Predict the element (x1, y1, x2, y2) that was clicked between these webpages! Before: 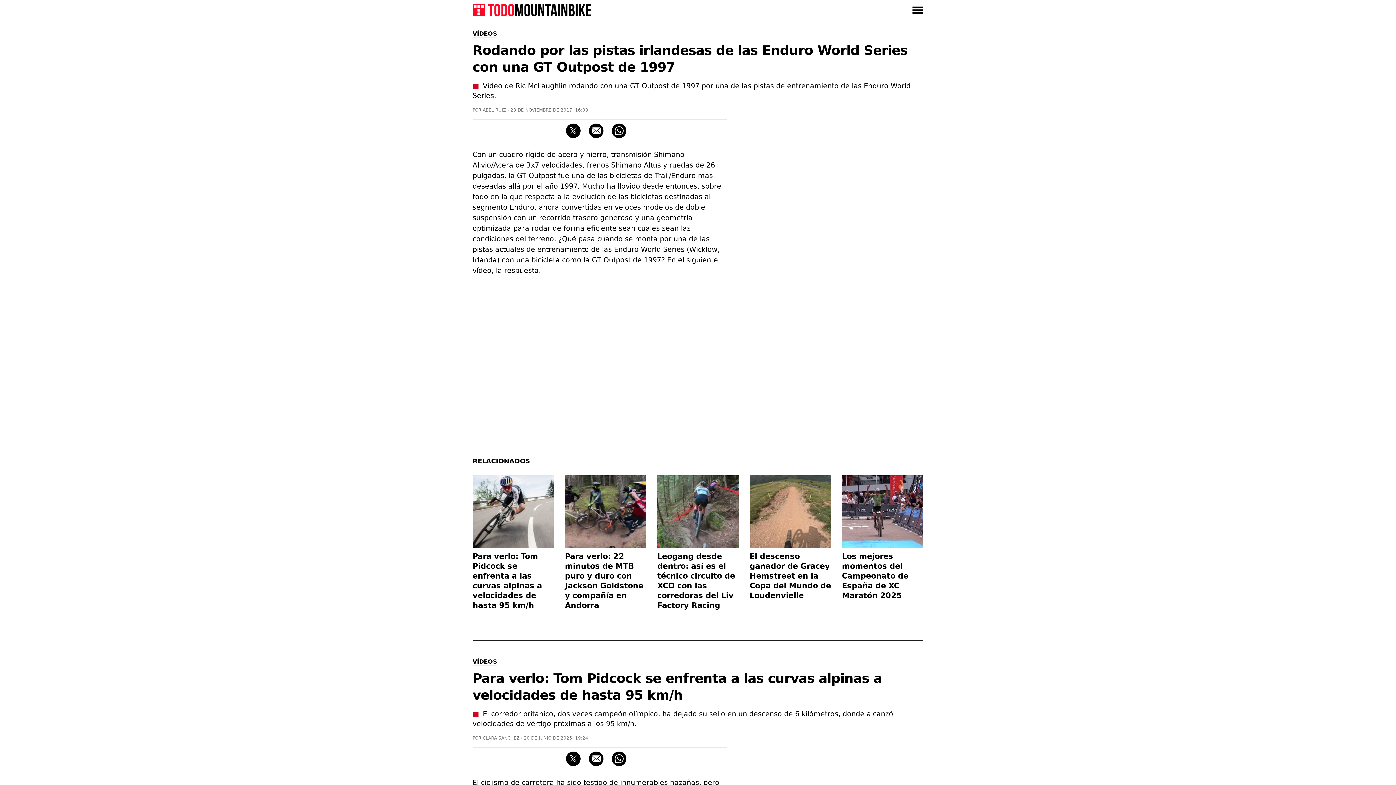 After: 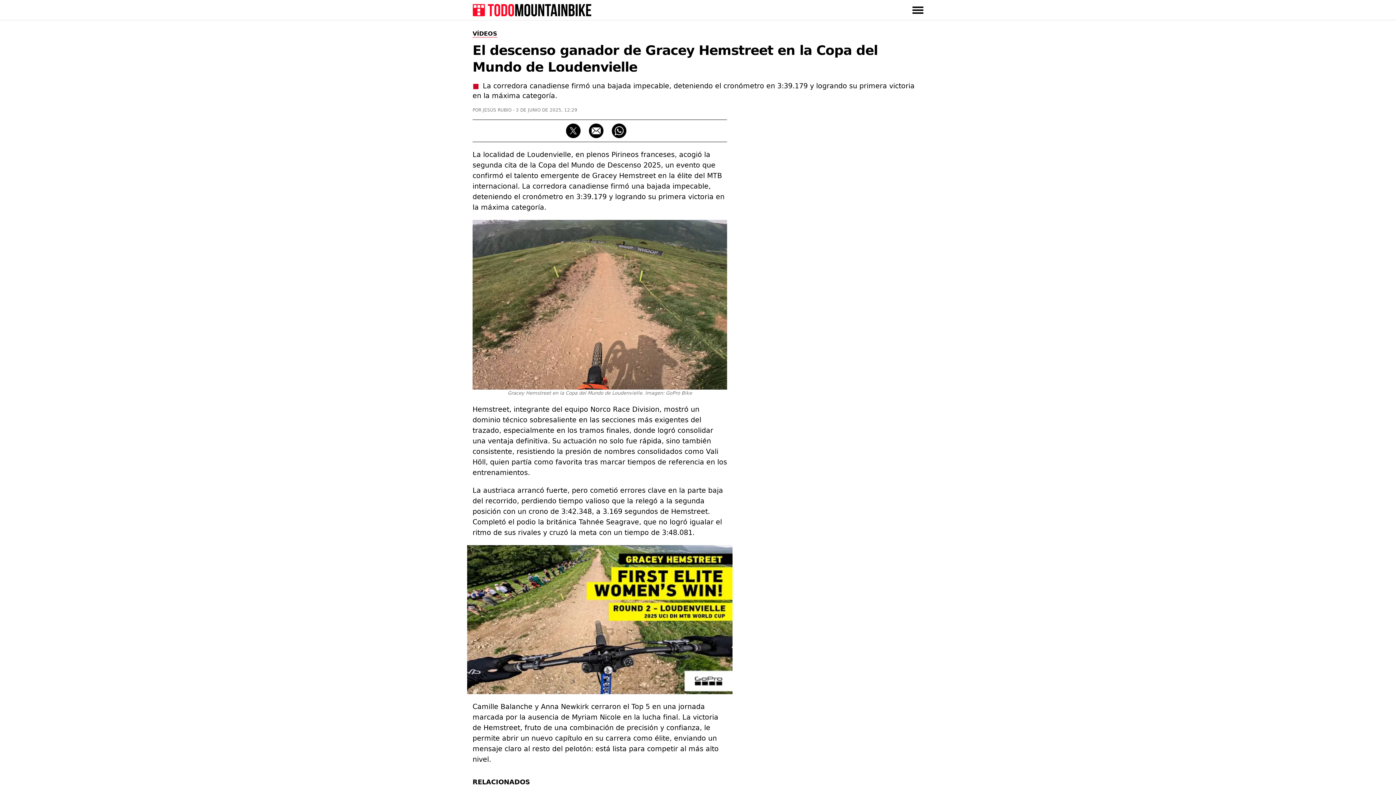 Action: bbox: (749, 475, 831, 548)